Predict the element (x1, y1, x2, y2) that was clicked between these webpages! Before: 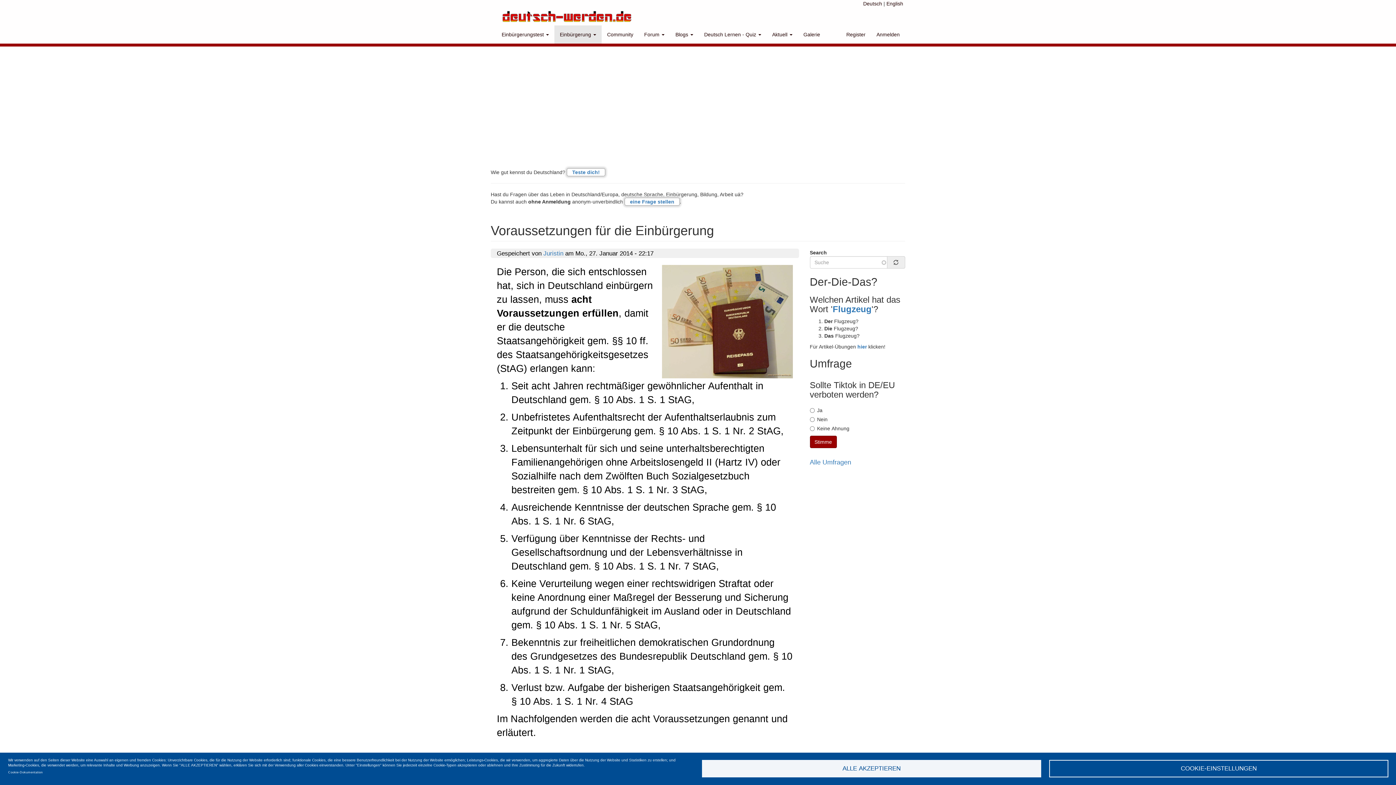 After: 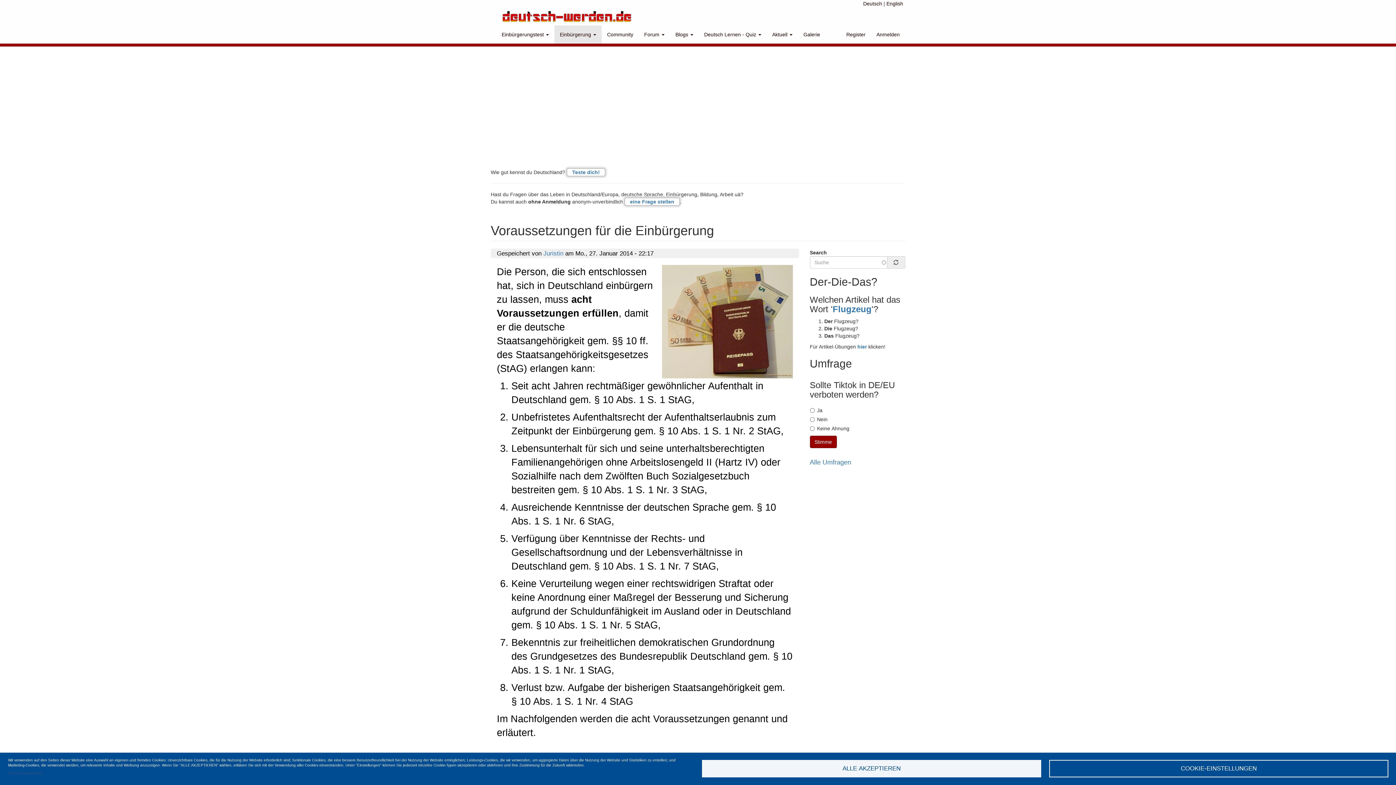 Action: bbox: (8, 769, 42, 775) label: Cookie-Dokumentation